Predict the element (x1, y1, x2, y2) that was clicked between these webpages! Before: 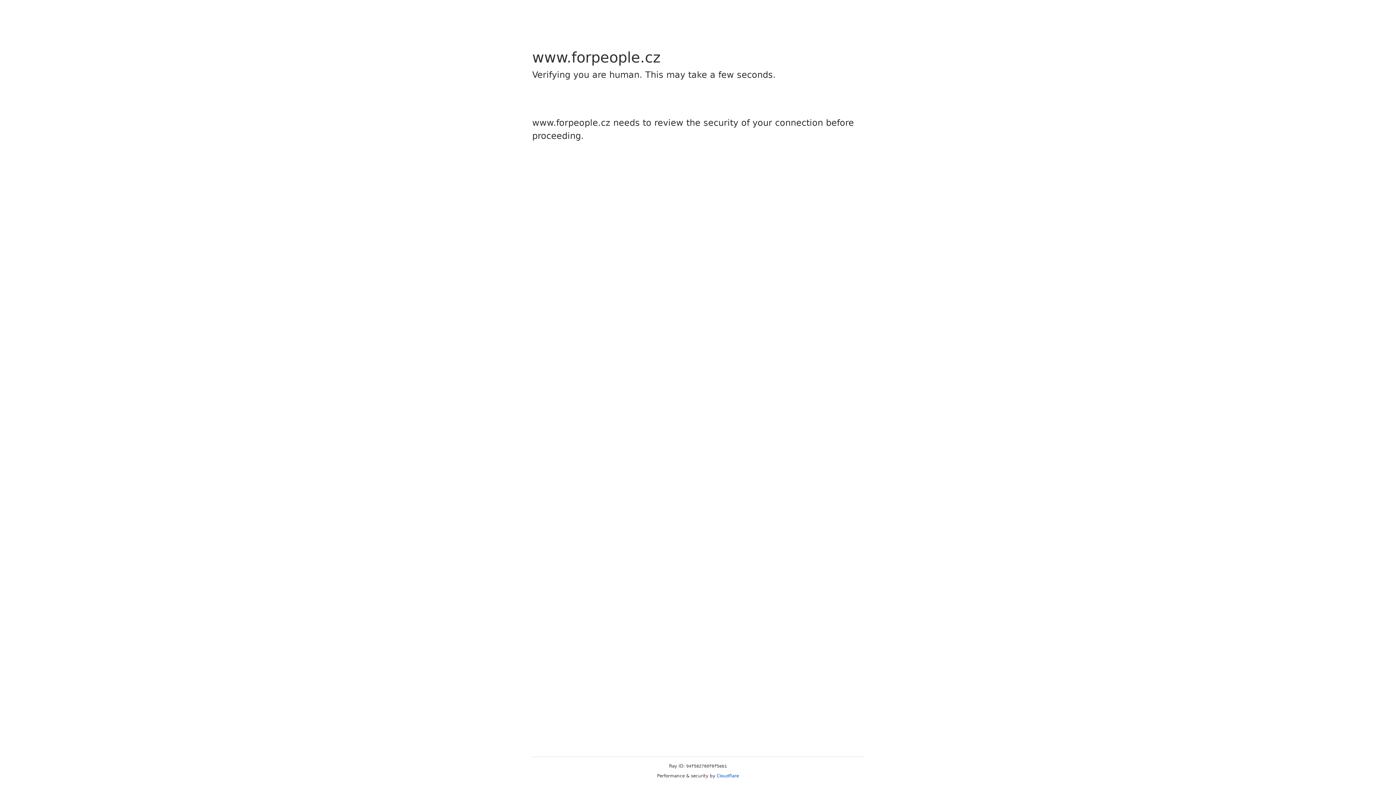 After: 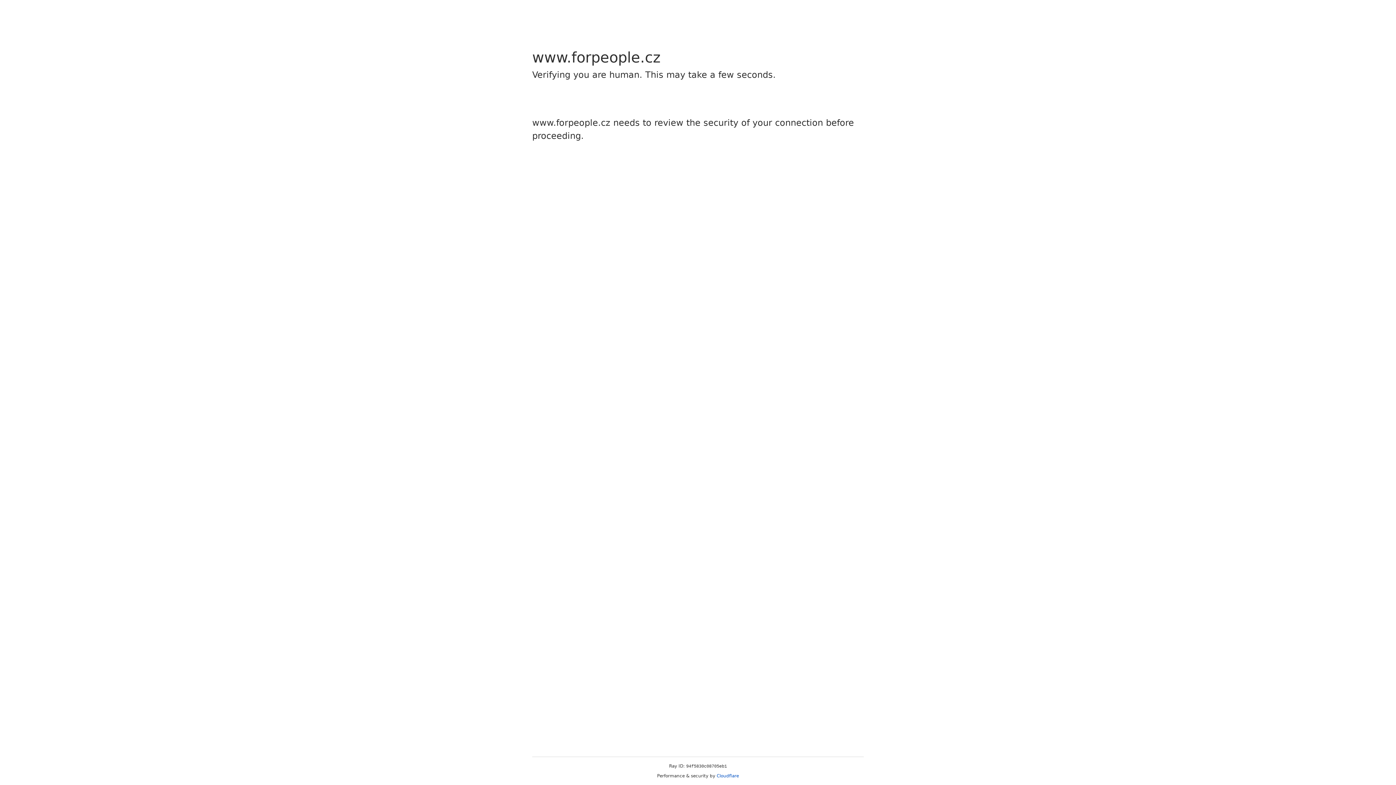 Action: bbox: (716, 773, 739, 778) label: Cloudflare